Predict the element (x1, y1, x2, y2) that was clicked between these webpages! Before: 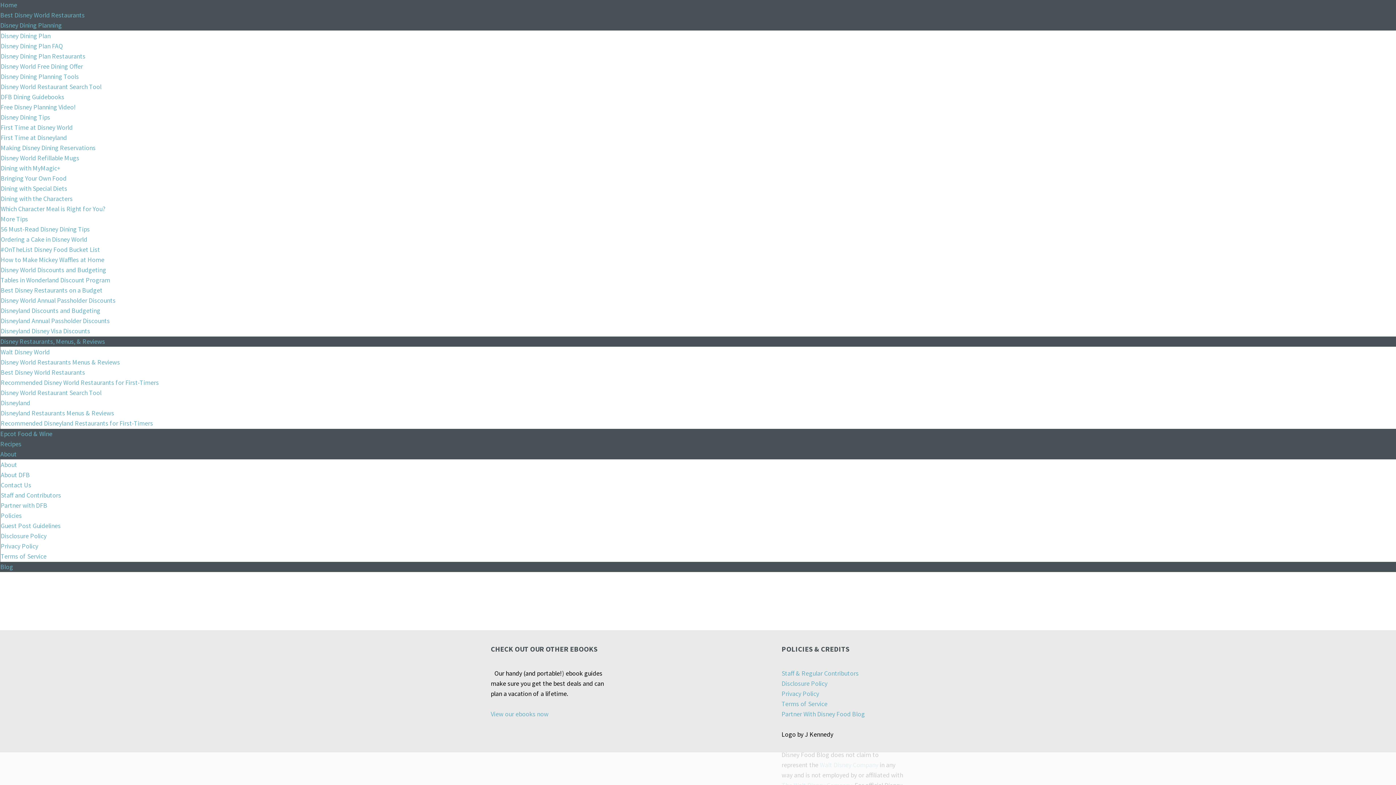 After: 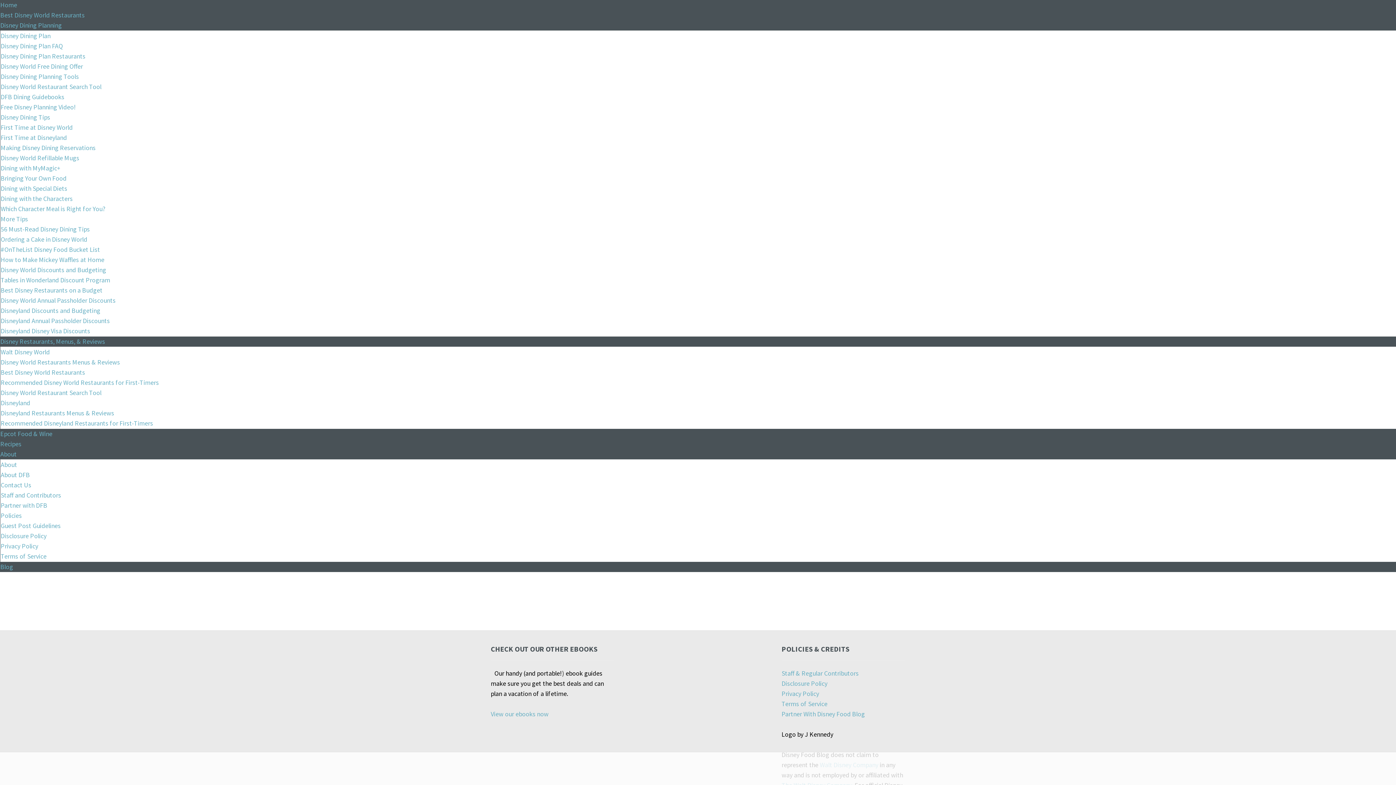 Action: bbox: (0, 349, 49, 356) label: Walt Disney World